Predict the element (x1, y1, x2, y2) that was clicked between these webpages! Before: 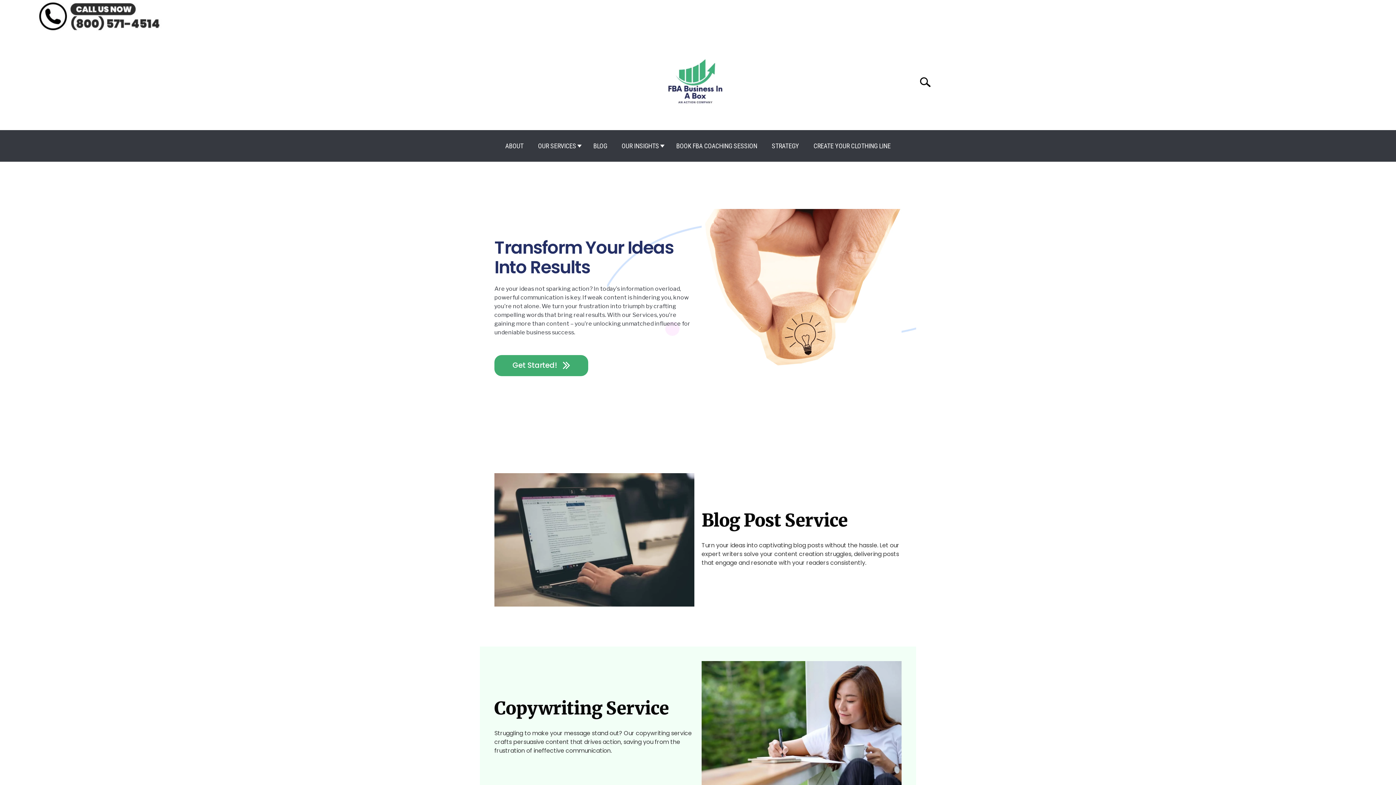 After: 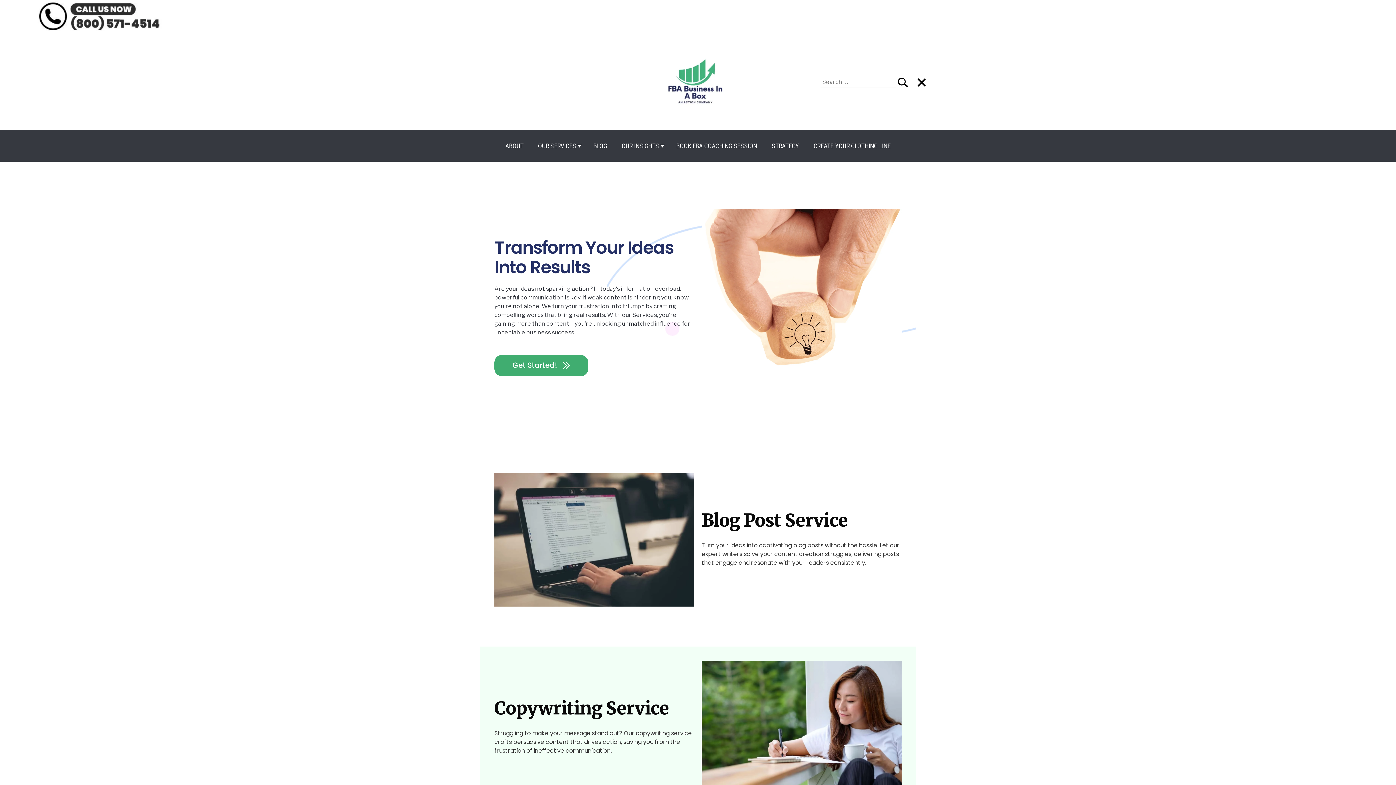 Action: bbox: (912, 69, 945, 94) label: Search